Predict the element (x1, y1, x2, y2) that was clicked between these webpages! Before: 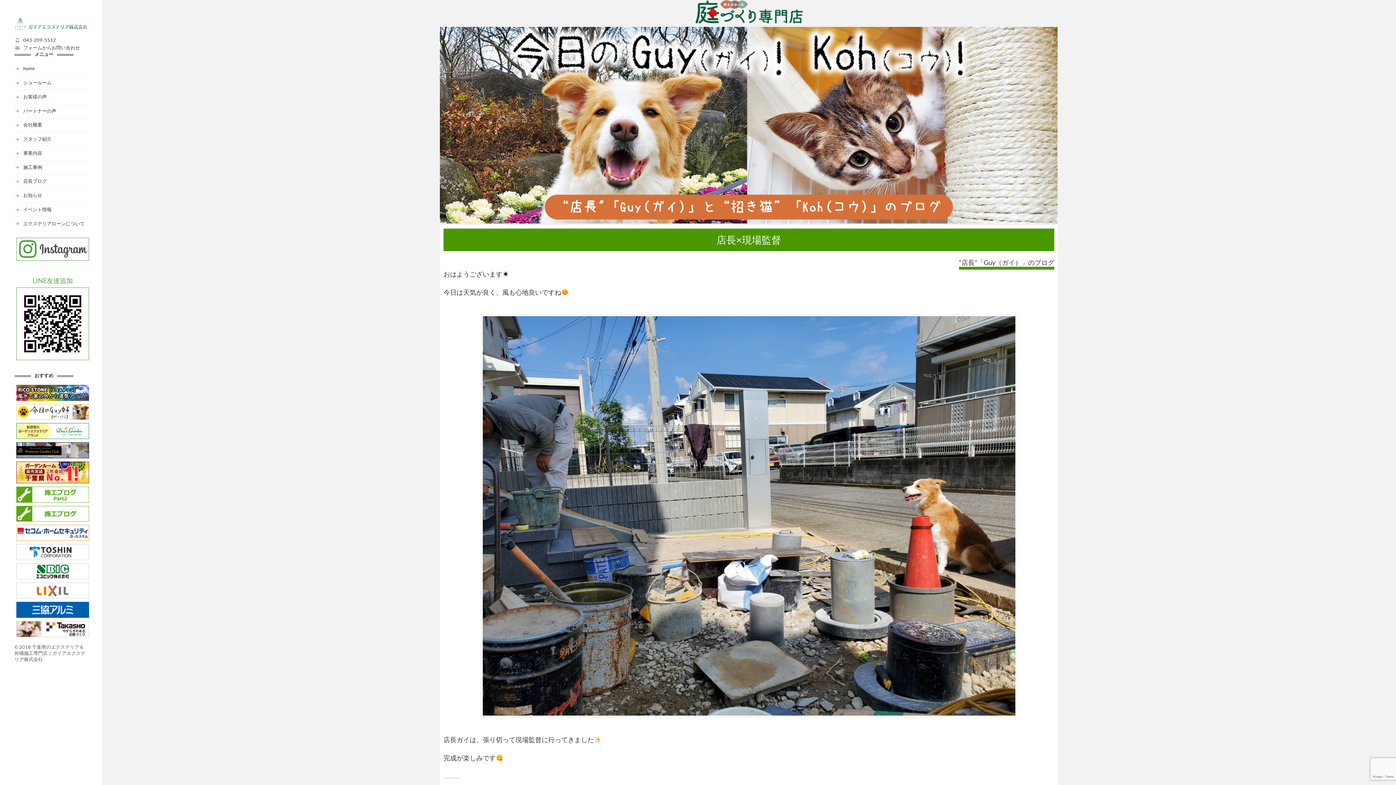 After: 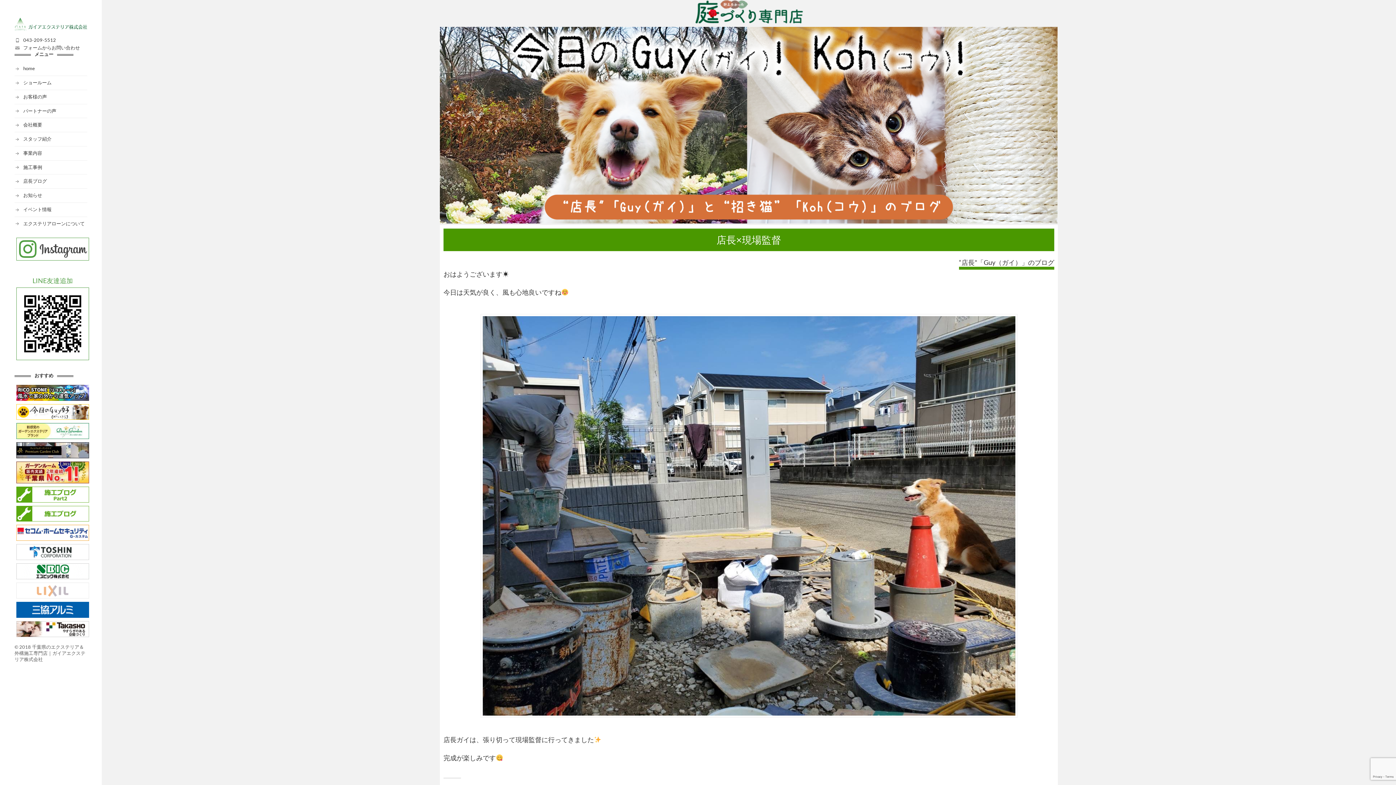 Action: bbox: (16, 594, 89, 599)